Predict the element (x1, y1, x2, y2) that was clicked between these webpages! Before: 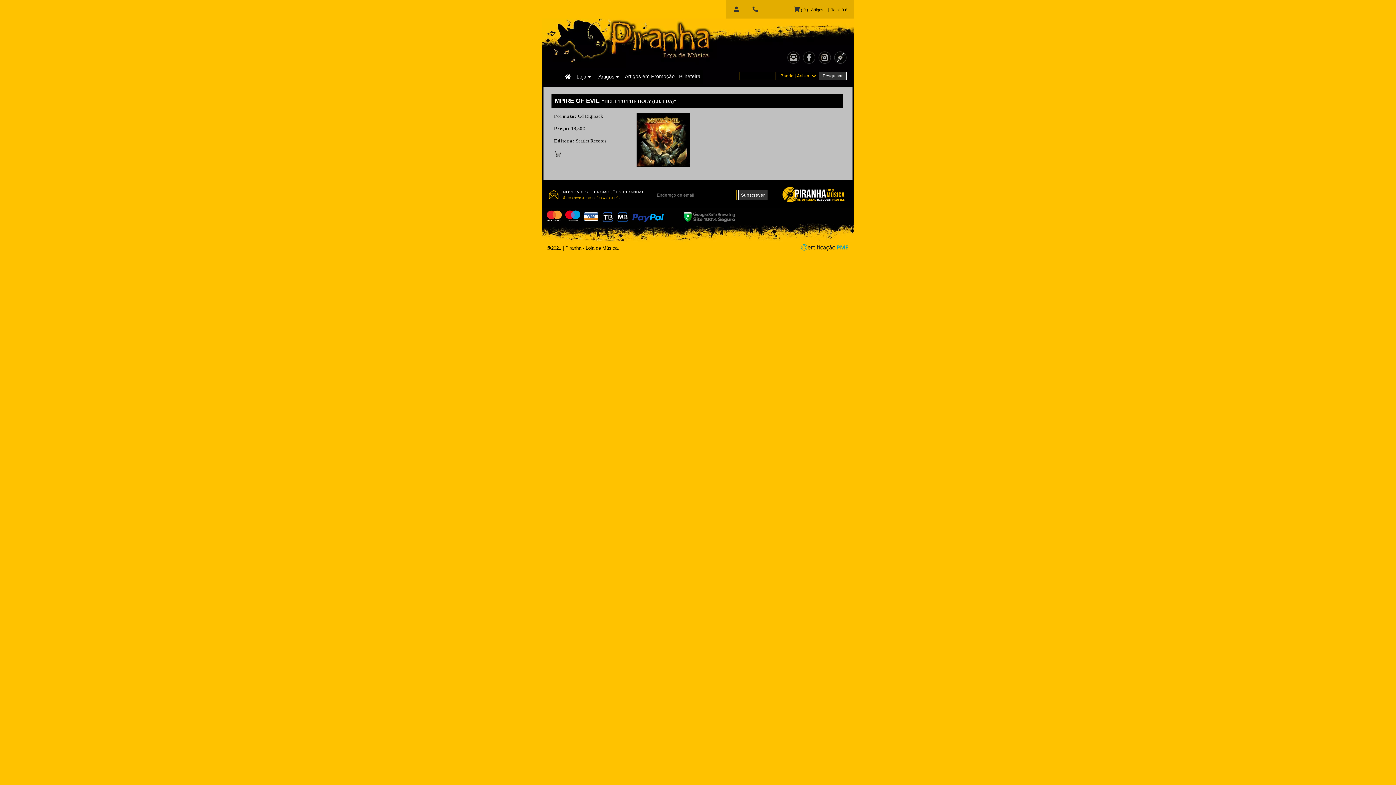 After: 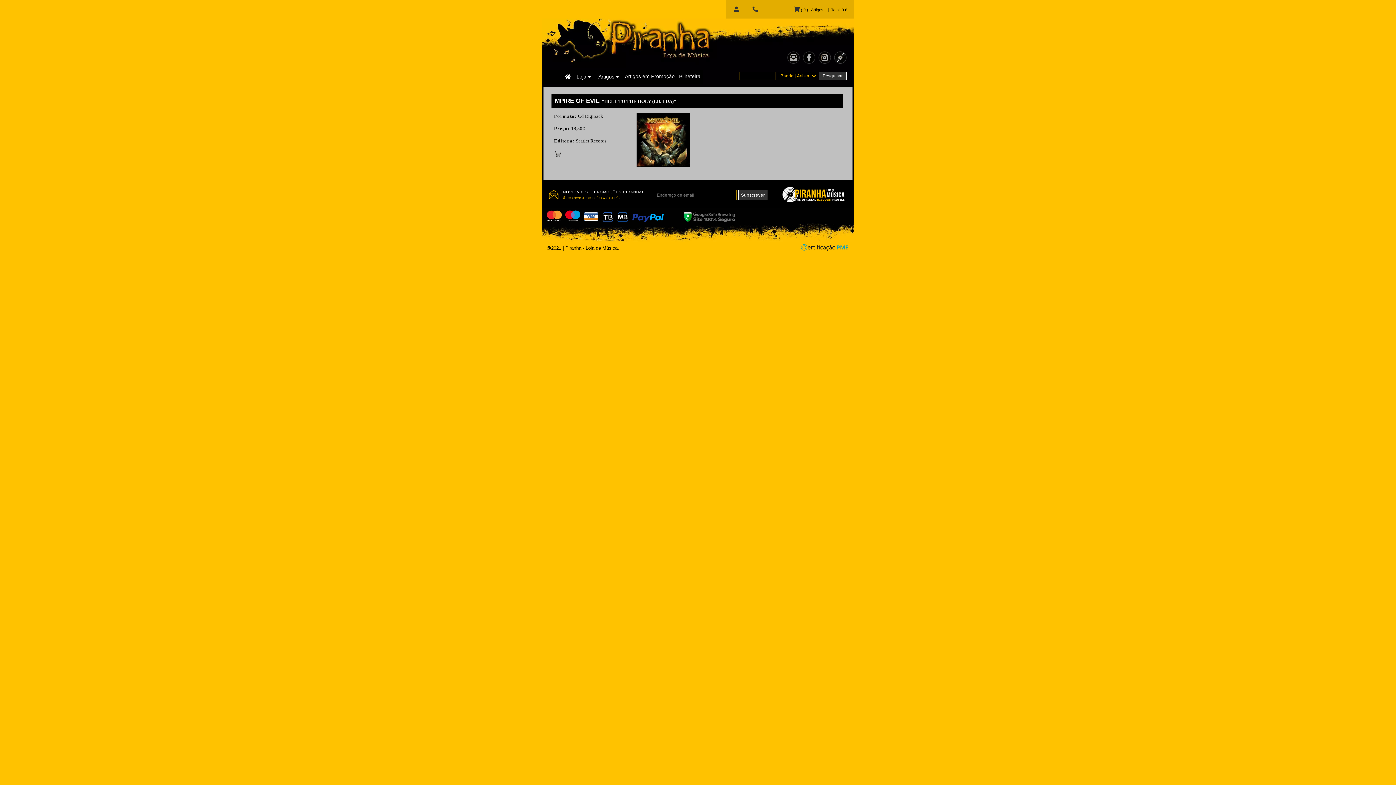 Action: bbox: (781, 198, 846, 205)